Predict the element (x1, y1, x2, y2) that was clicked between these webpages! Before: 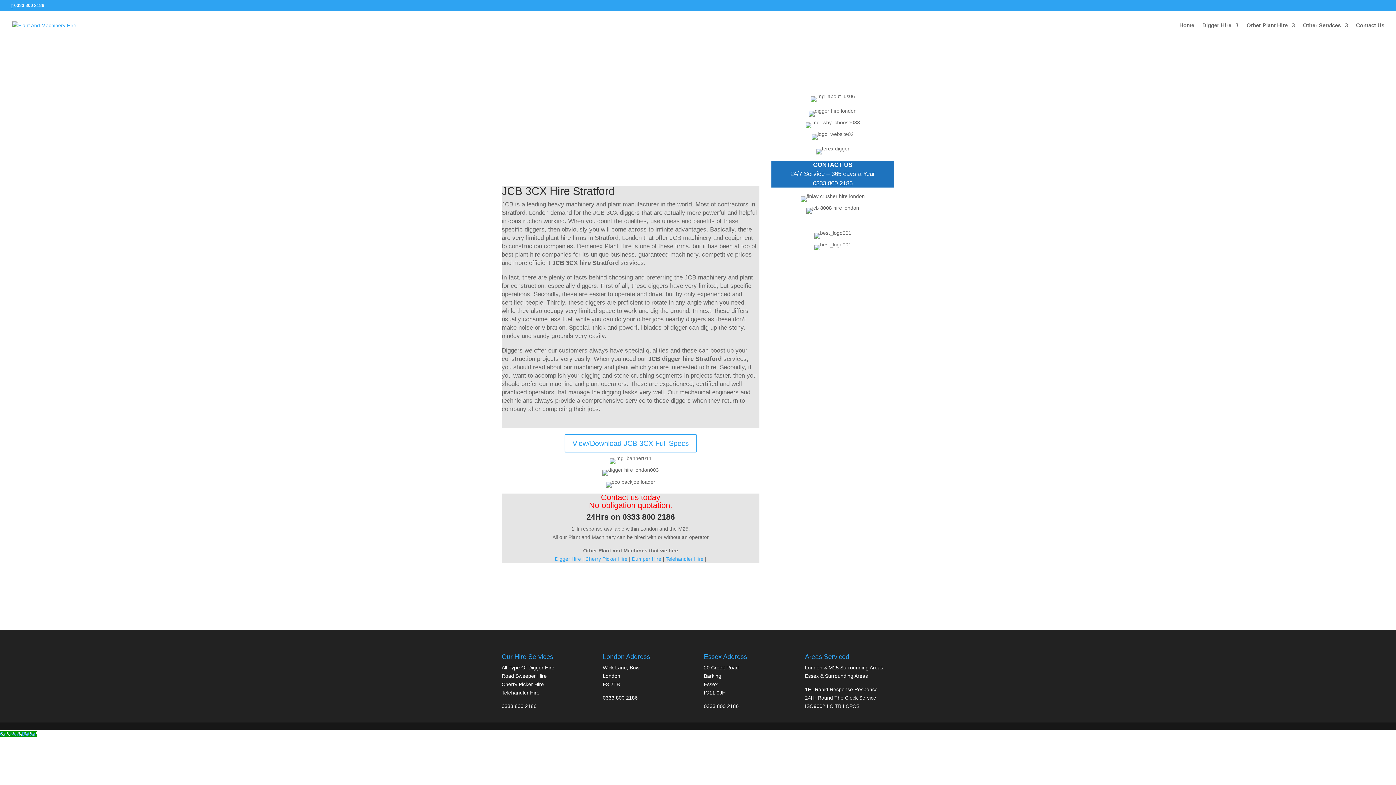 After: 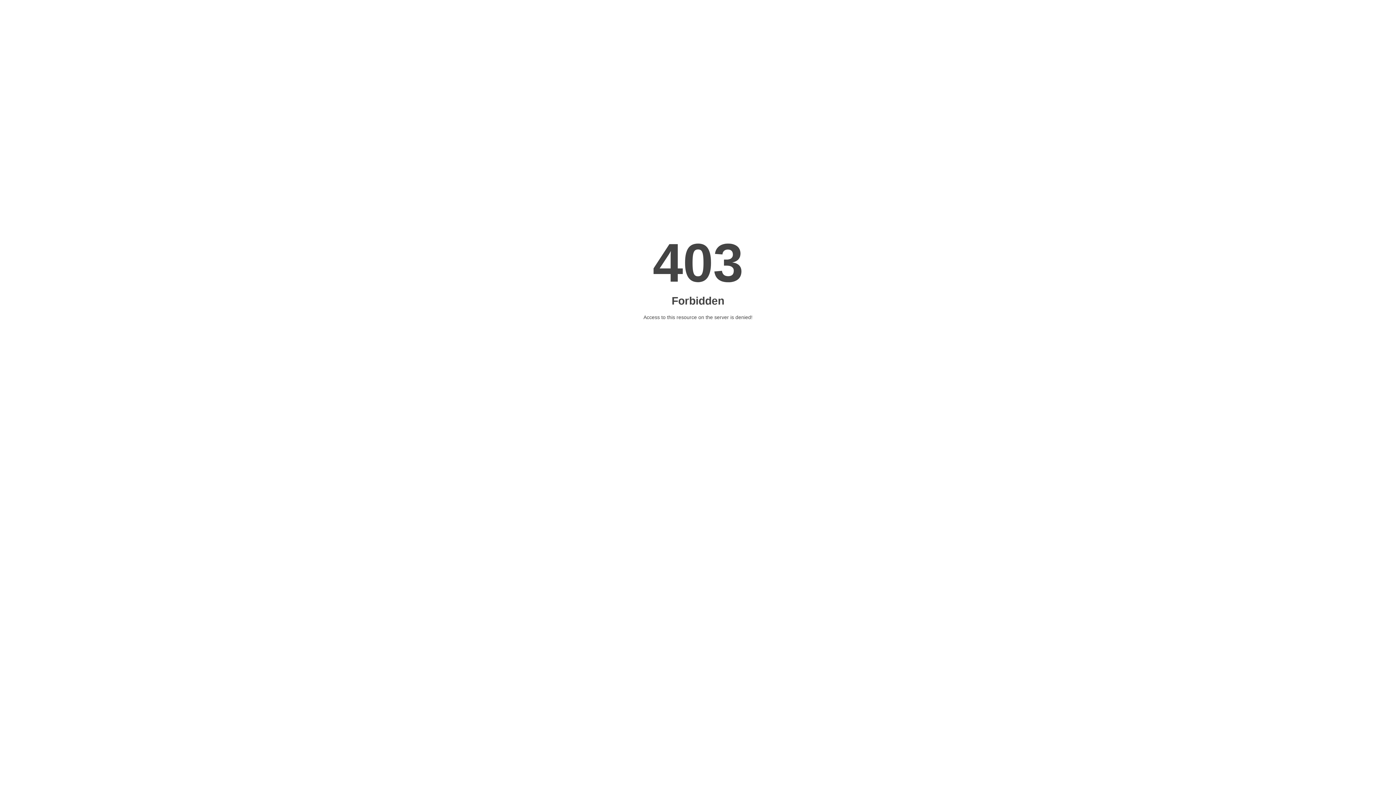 Action: label: Other Plant Hire bbox: (1246, 22, 1295, 40)